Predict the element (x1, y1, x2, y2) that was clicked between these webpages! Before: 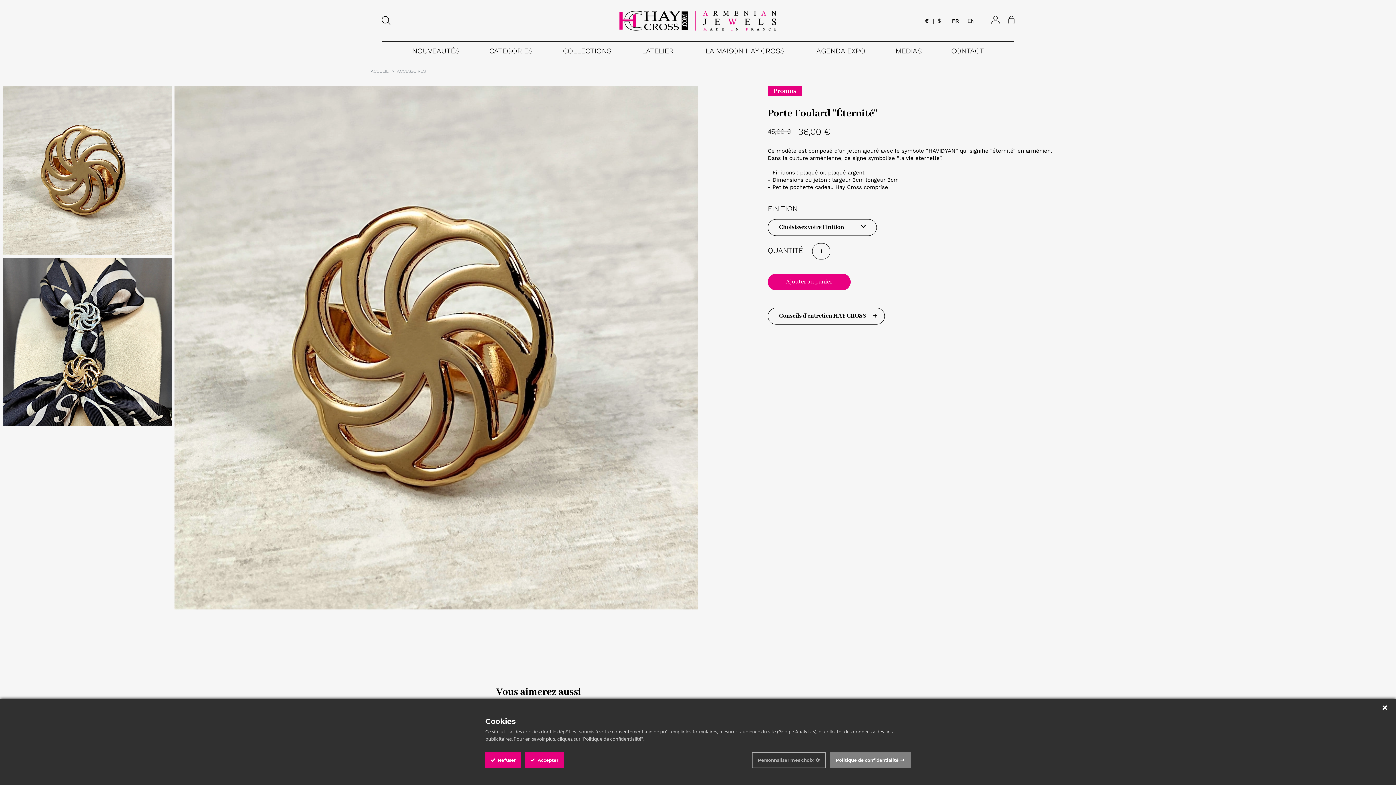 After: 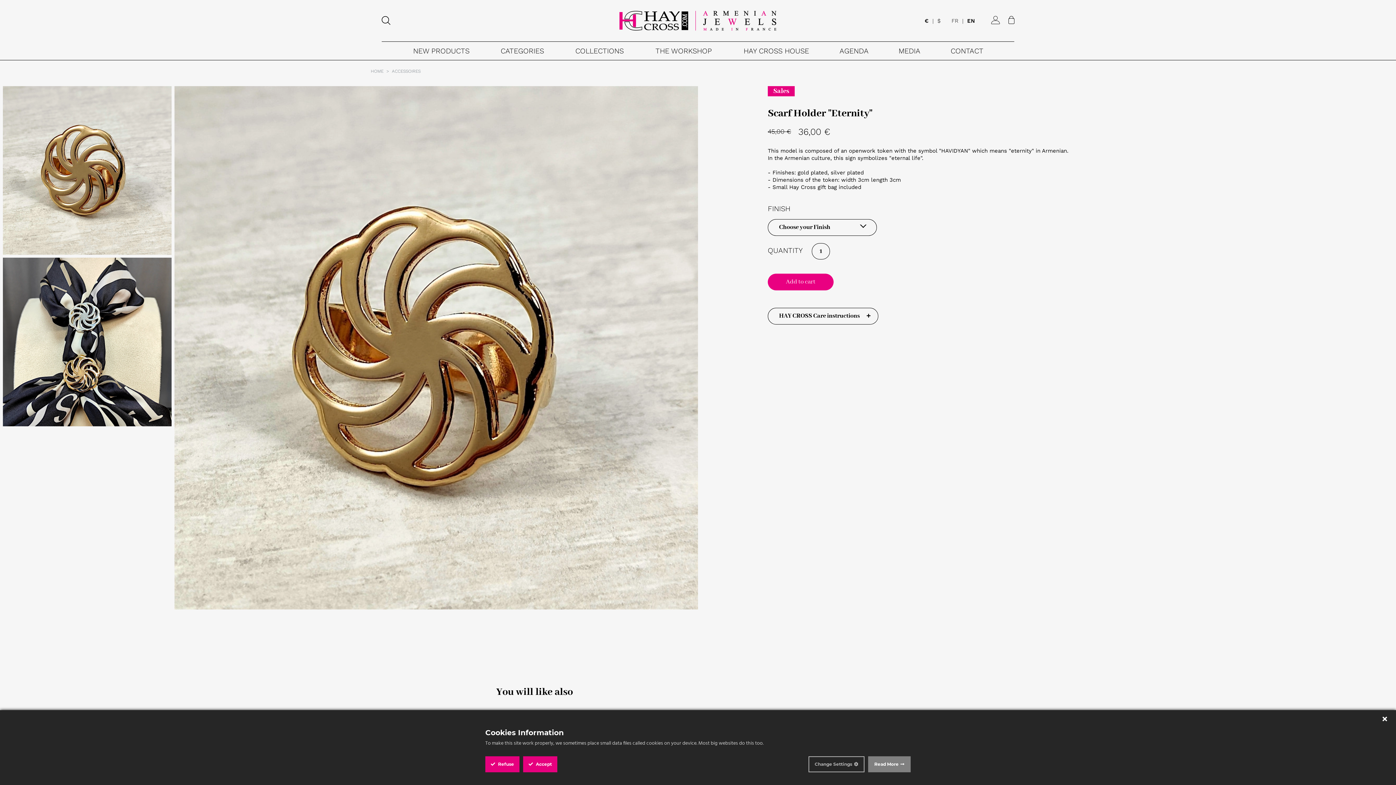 Action: label: EN bbox: (967, 17, 975, 24)